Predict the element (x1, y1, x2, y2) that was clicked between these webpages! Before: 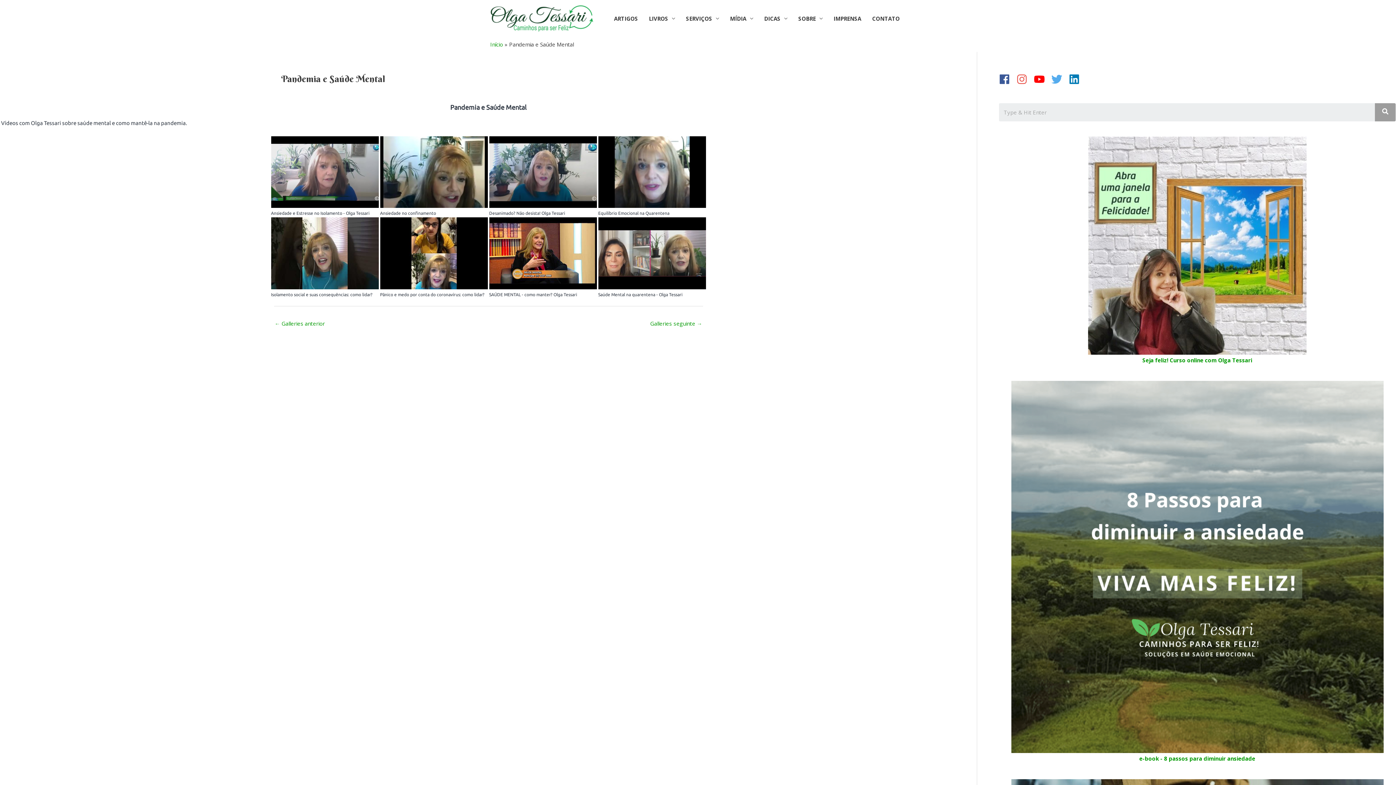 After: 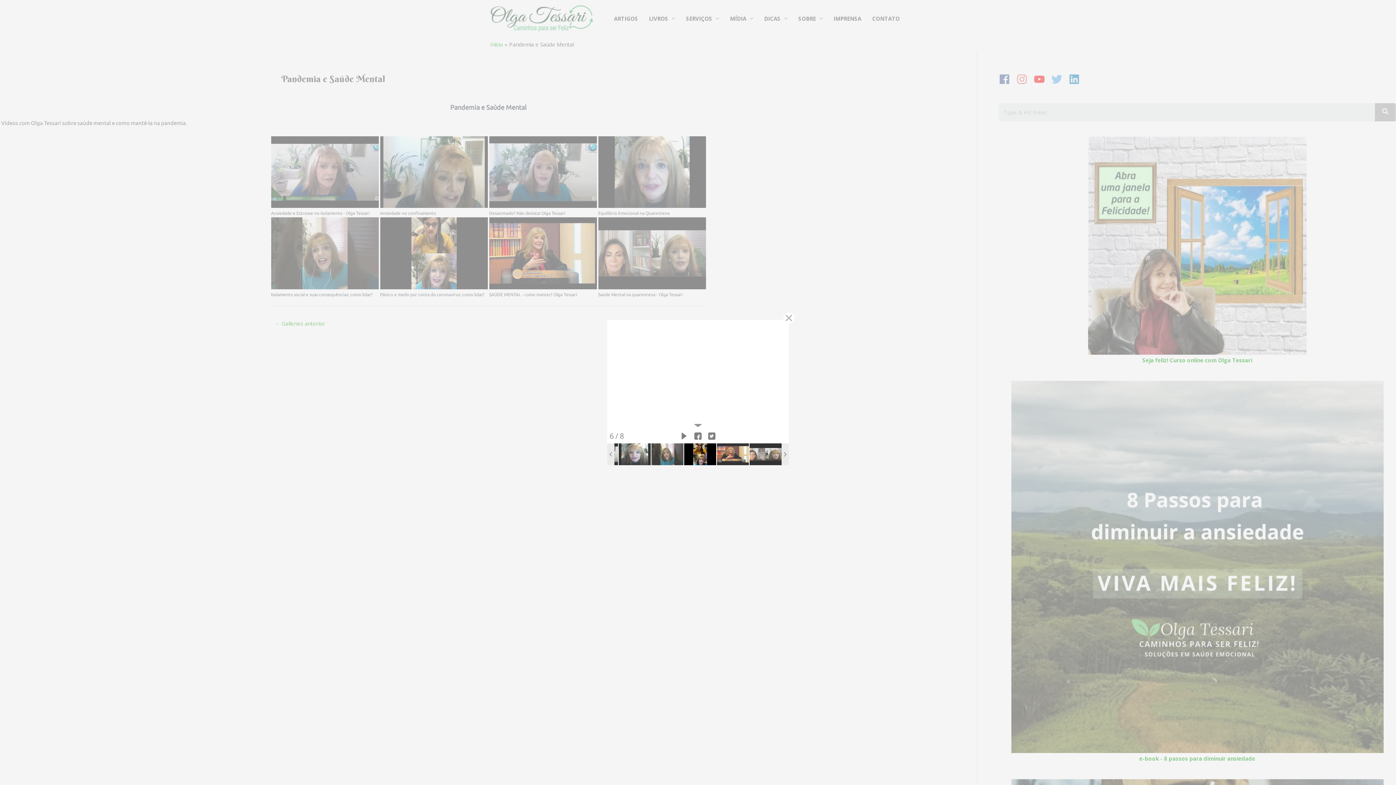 Action: bbox: (380, 217, 487, 289) label: Pânico e Medo